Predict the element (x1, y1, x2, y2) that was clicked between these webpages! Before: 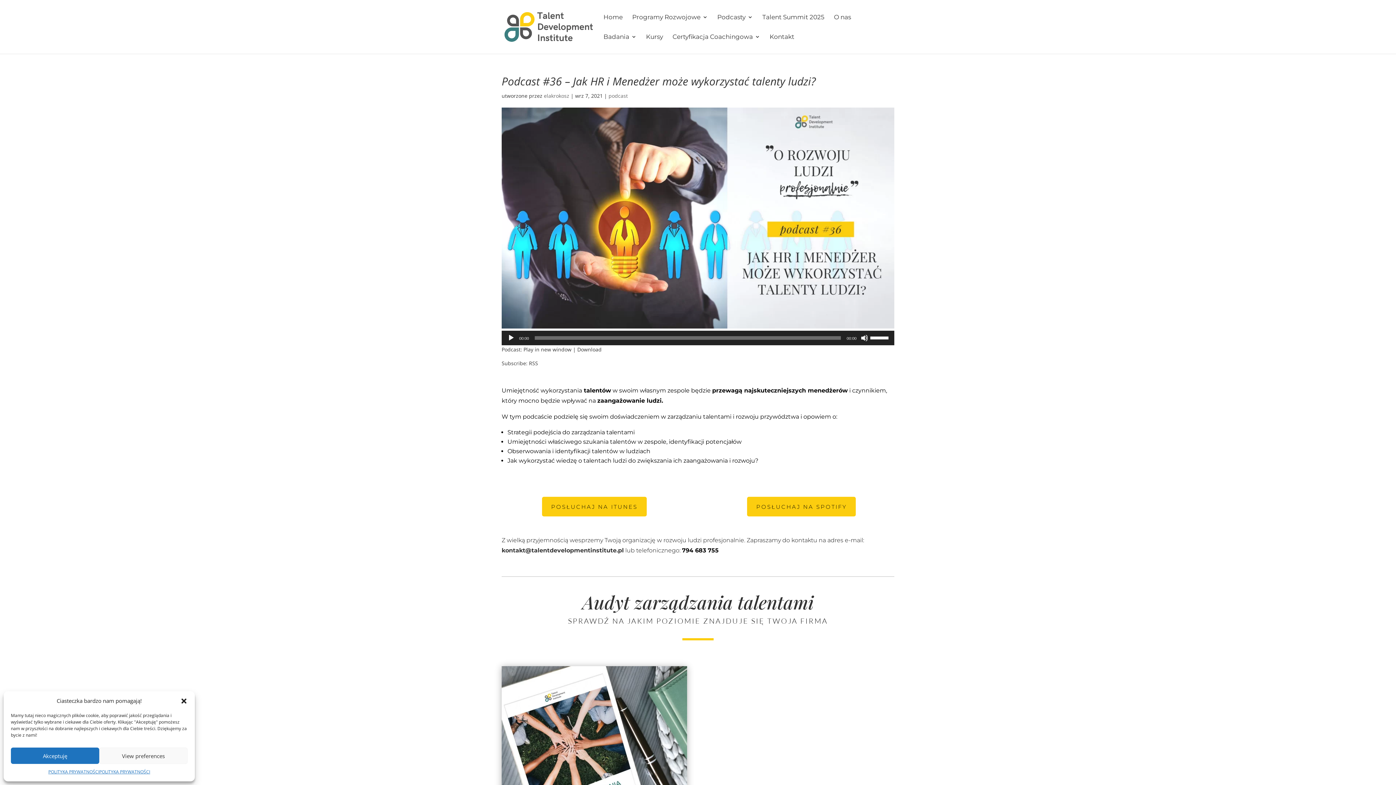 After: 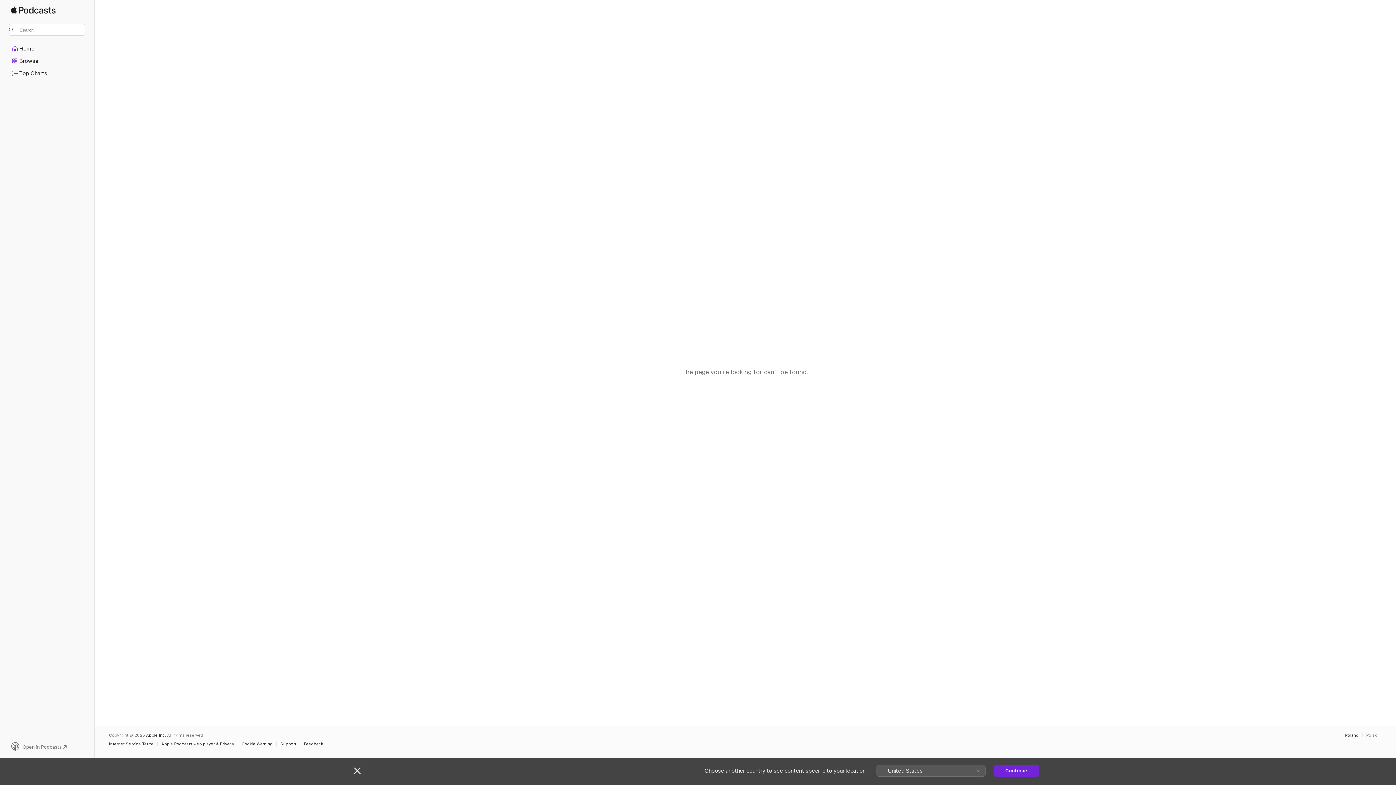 Action: bbox: (542, 497, 646, 516) label: POSŁUCHAJ NA ITUNES